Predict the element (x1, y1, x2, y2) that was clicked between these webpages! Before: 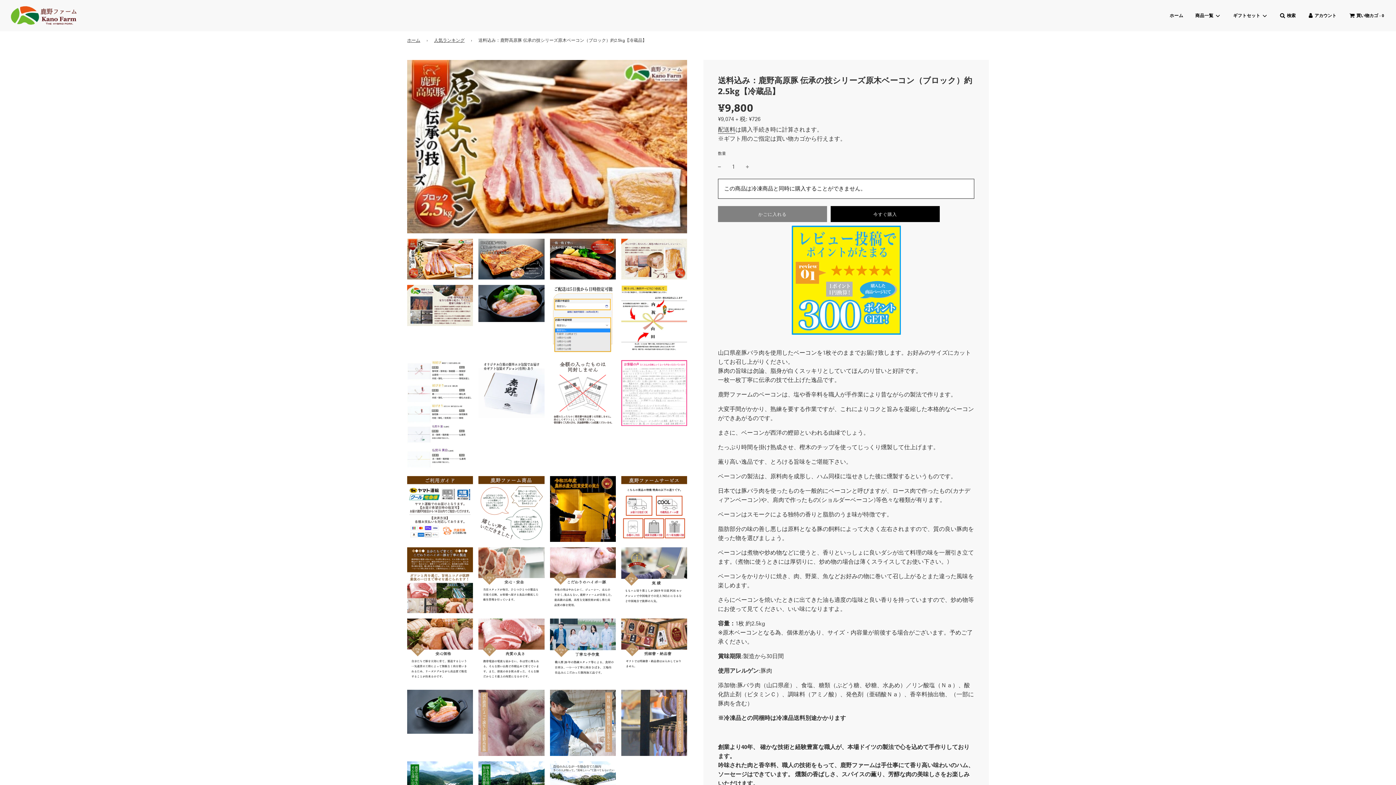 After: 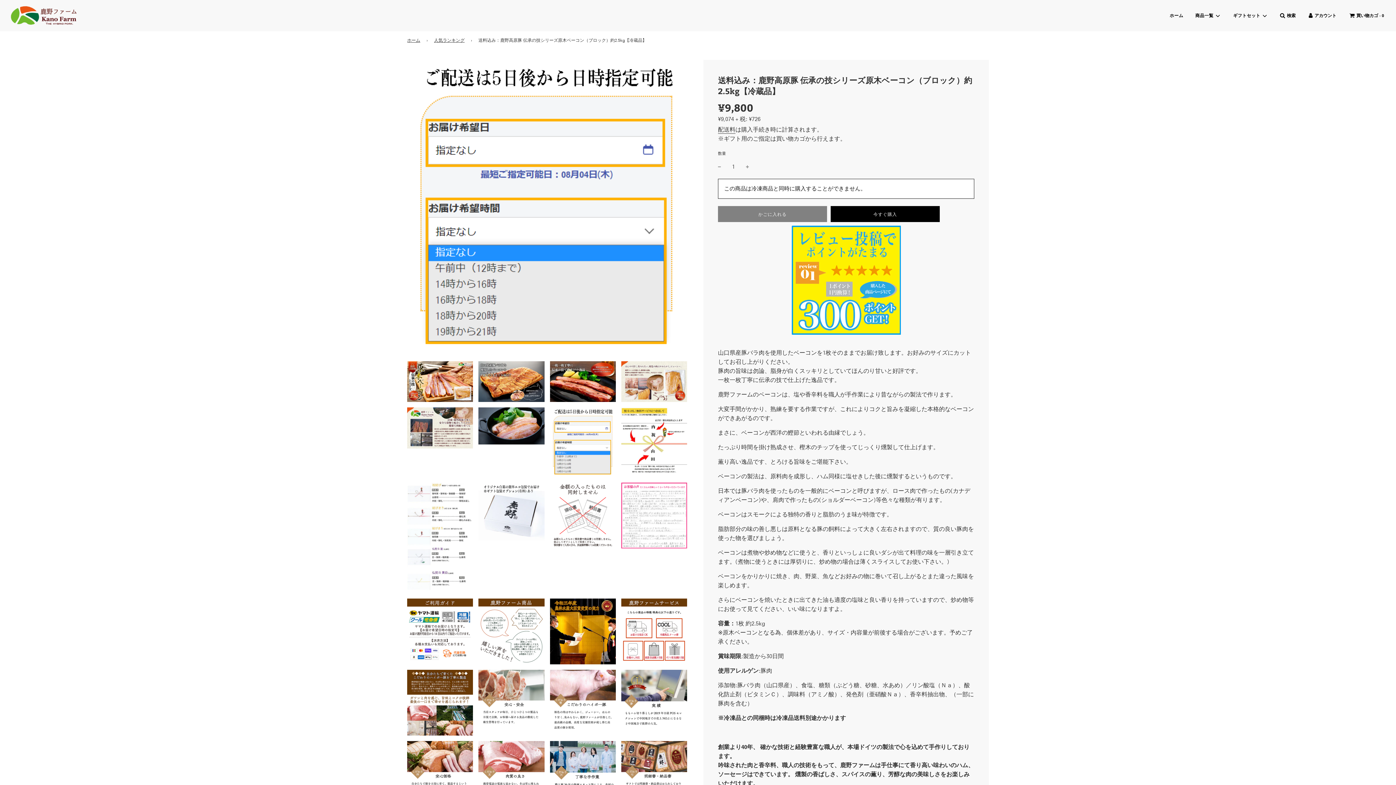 Action: bbox: (550, 285, 615, 354)